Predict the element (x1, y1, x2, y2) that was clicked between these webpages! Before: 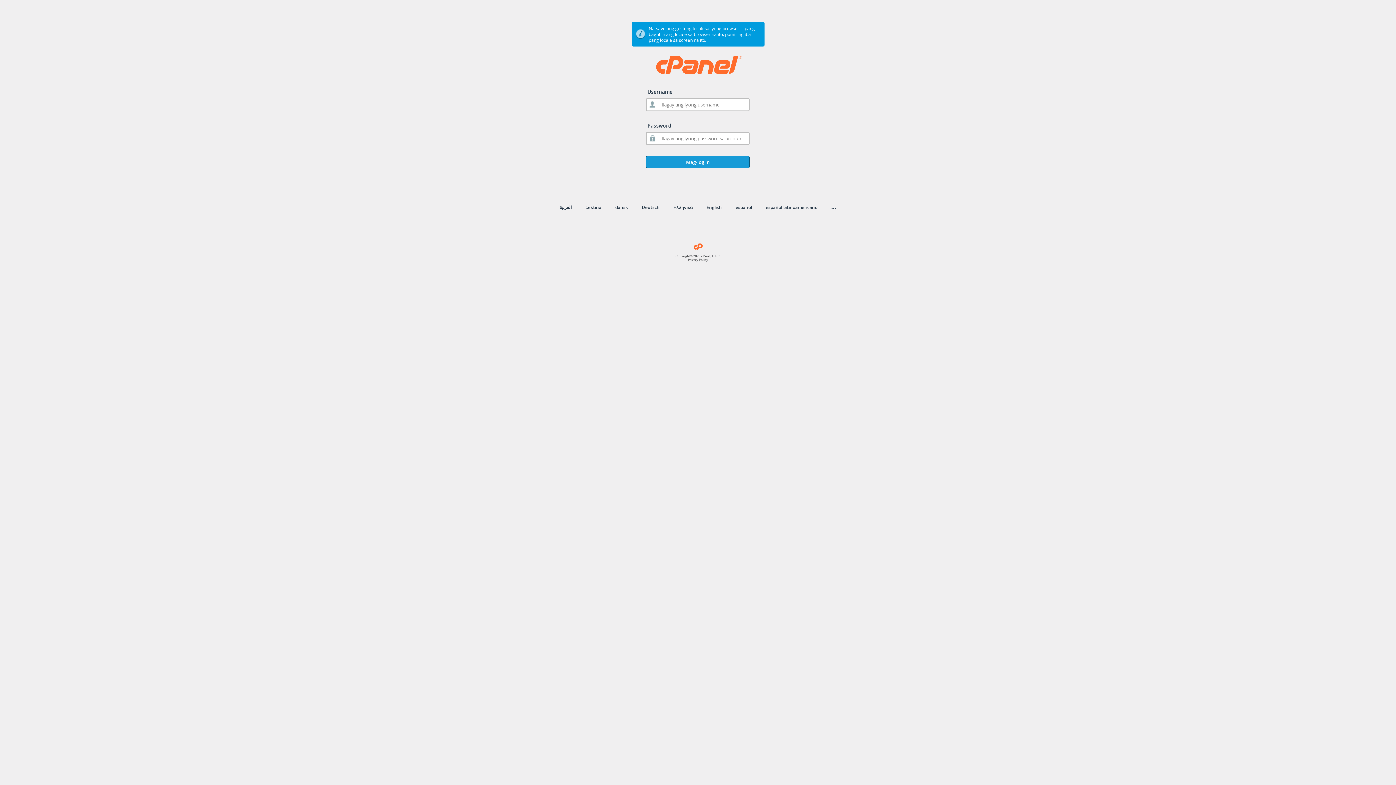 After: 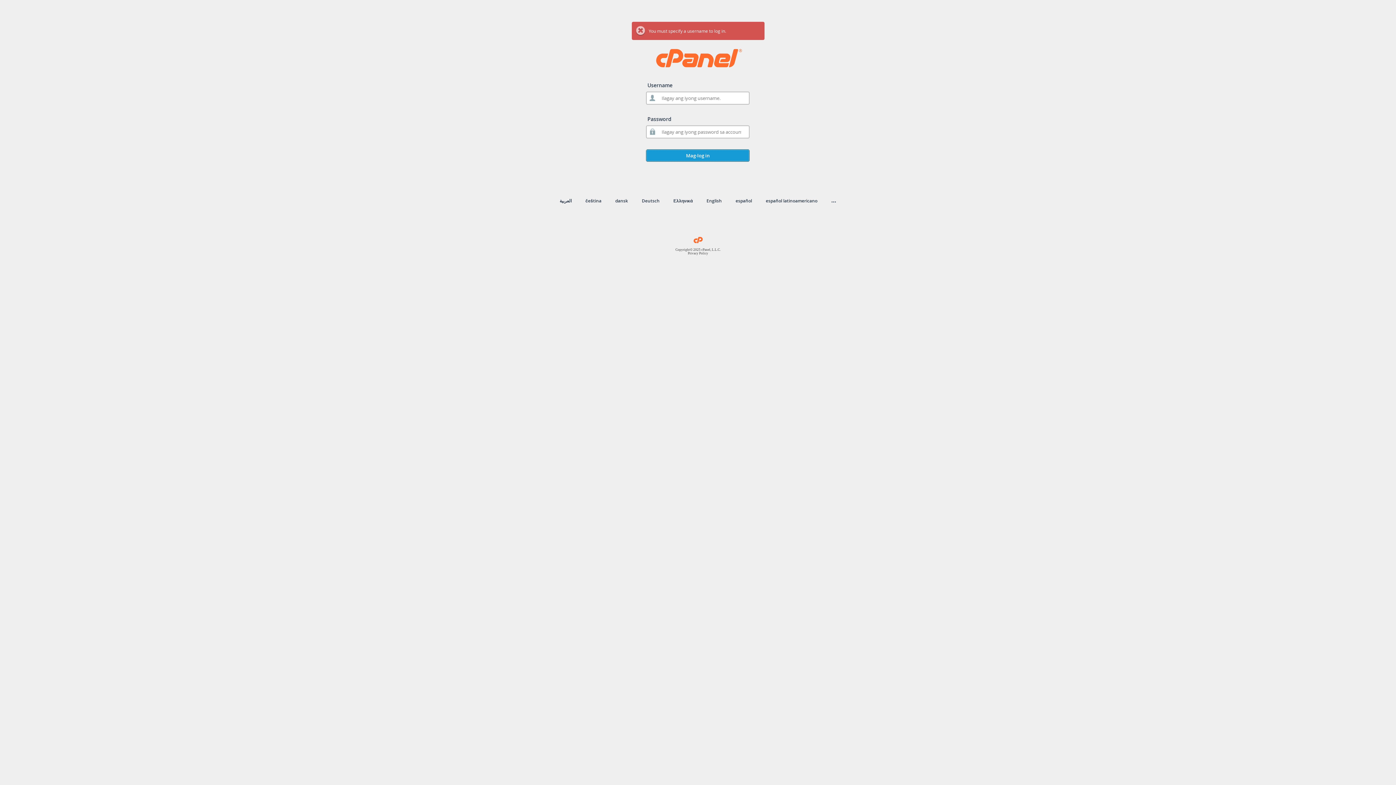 Action: label: Mag-log in bbox: (646, 156, 749, 168)